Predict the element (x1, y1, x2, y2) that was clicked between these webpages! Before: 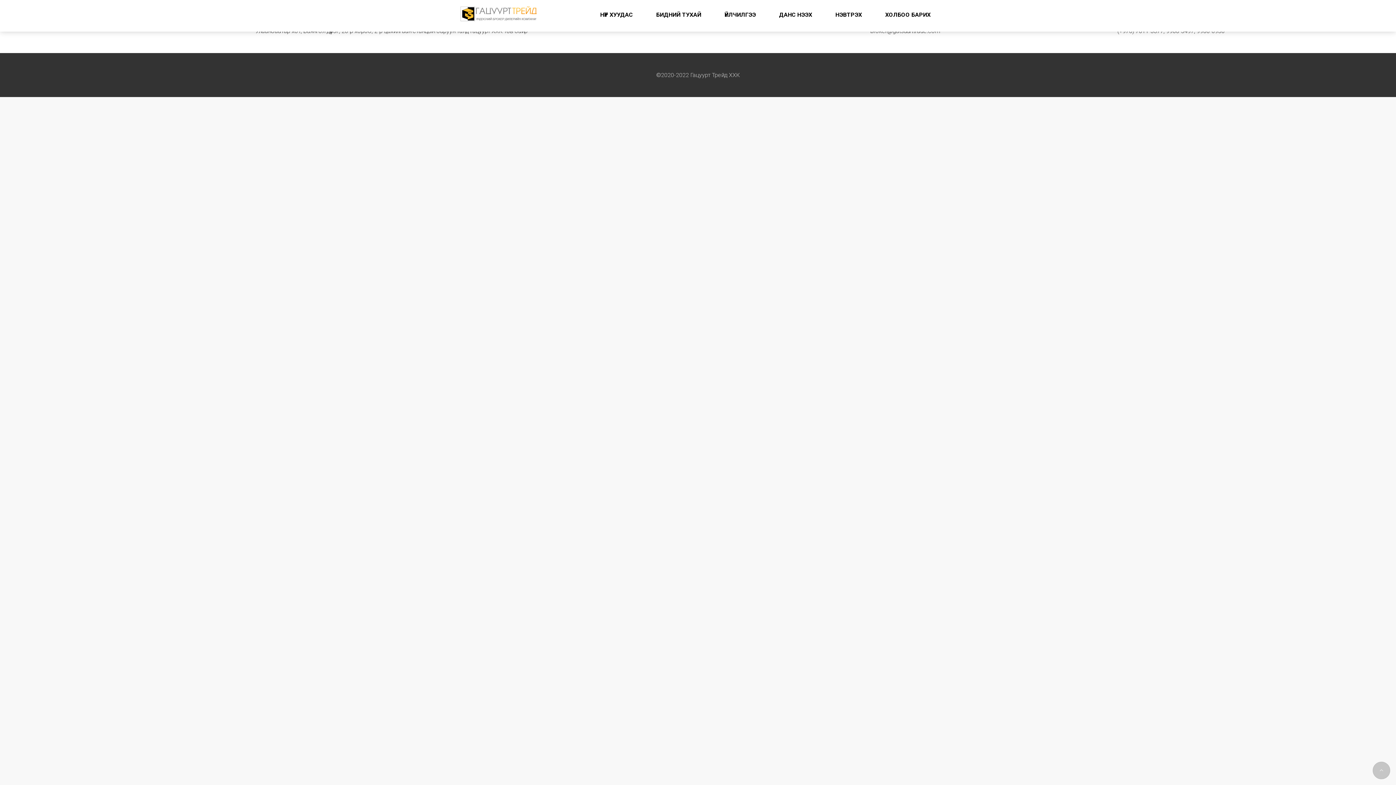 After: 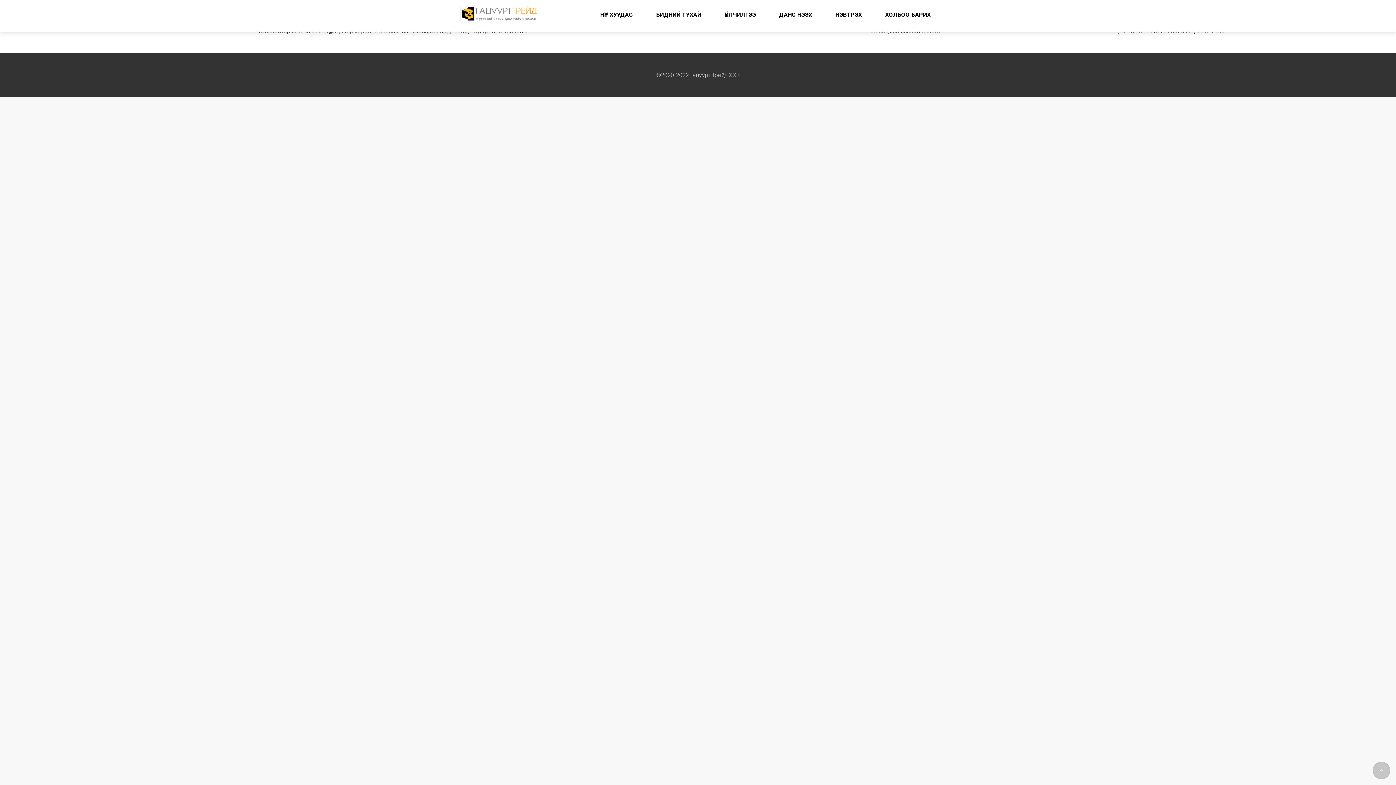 Action: bbox: (588, 0, 644, 29) label: НҮҮР ХУУДАС